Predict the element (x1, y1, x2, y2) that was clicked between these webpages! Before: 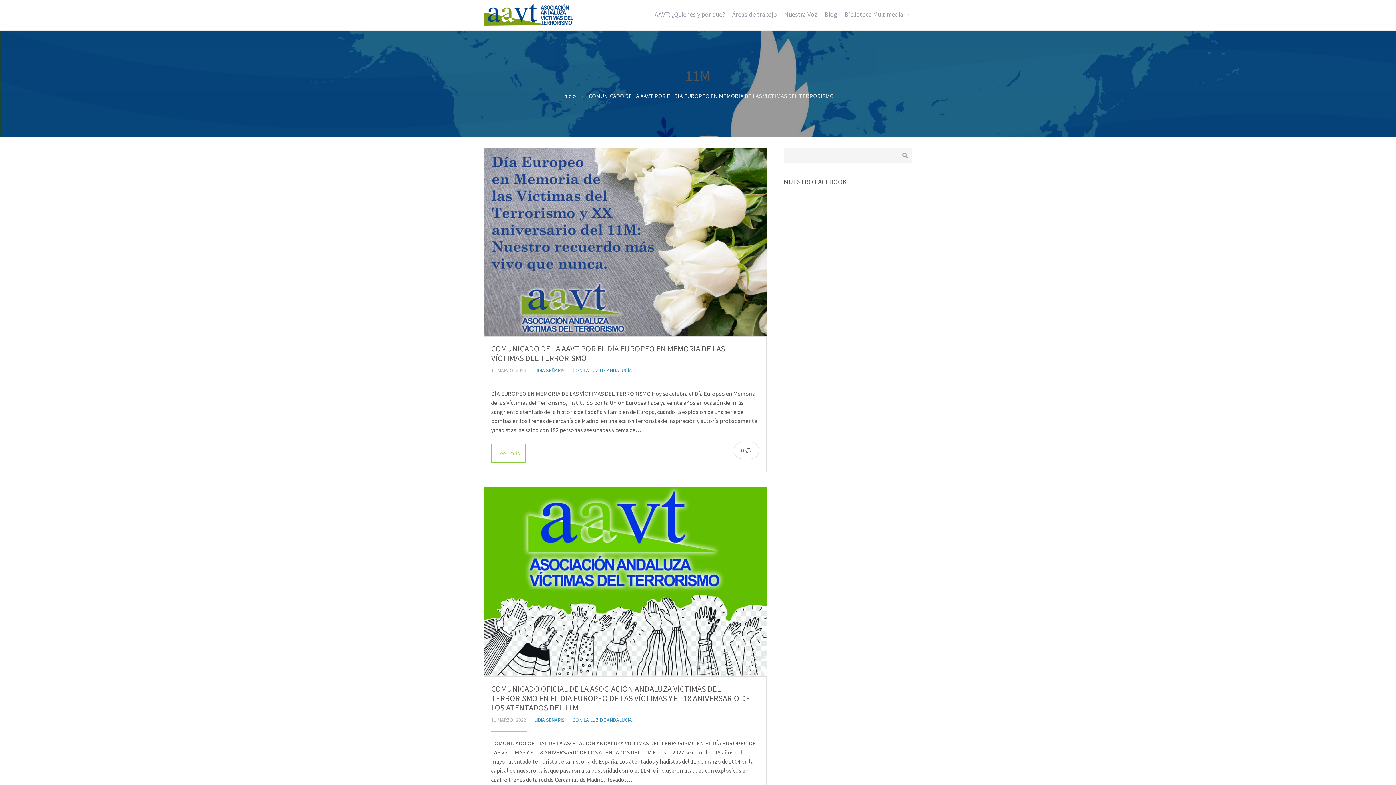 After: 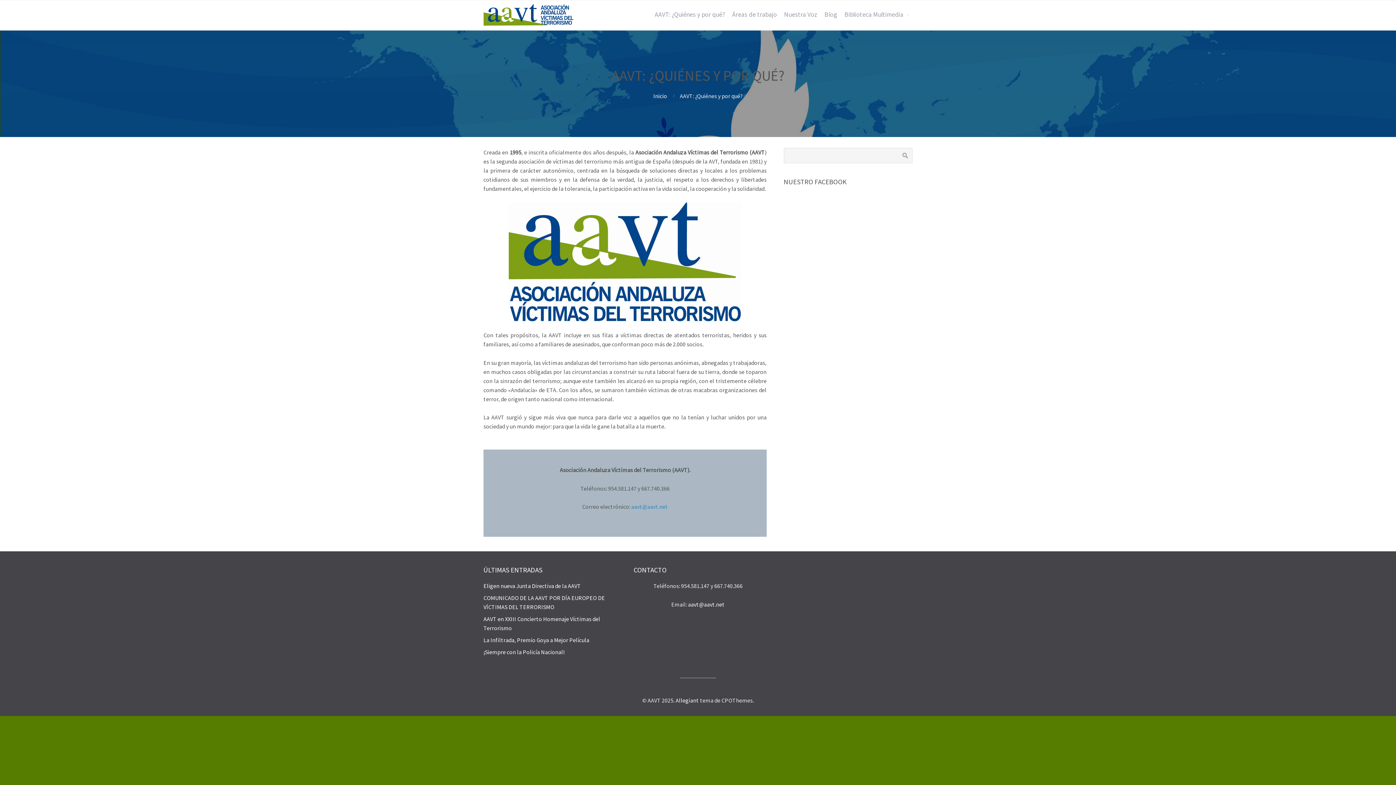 Action: bbox: (651, 5, 728, 23) label: AAVT: ¿Quiénes y por qué?